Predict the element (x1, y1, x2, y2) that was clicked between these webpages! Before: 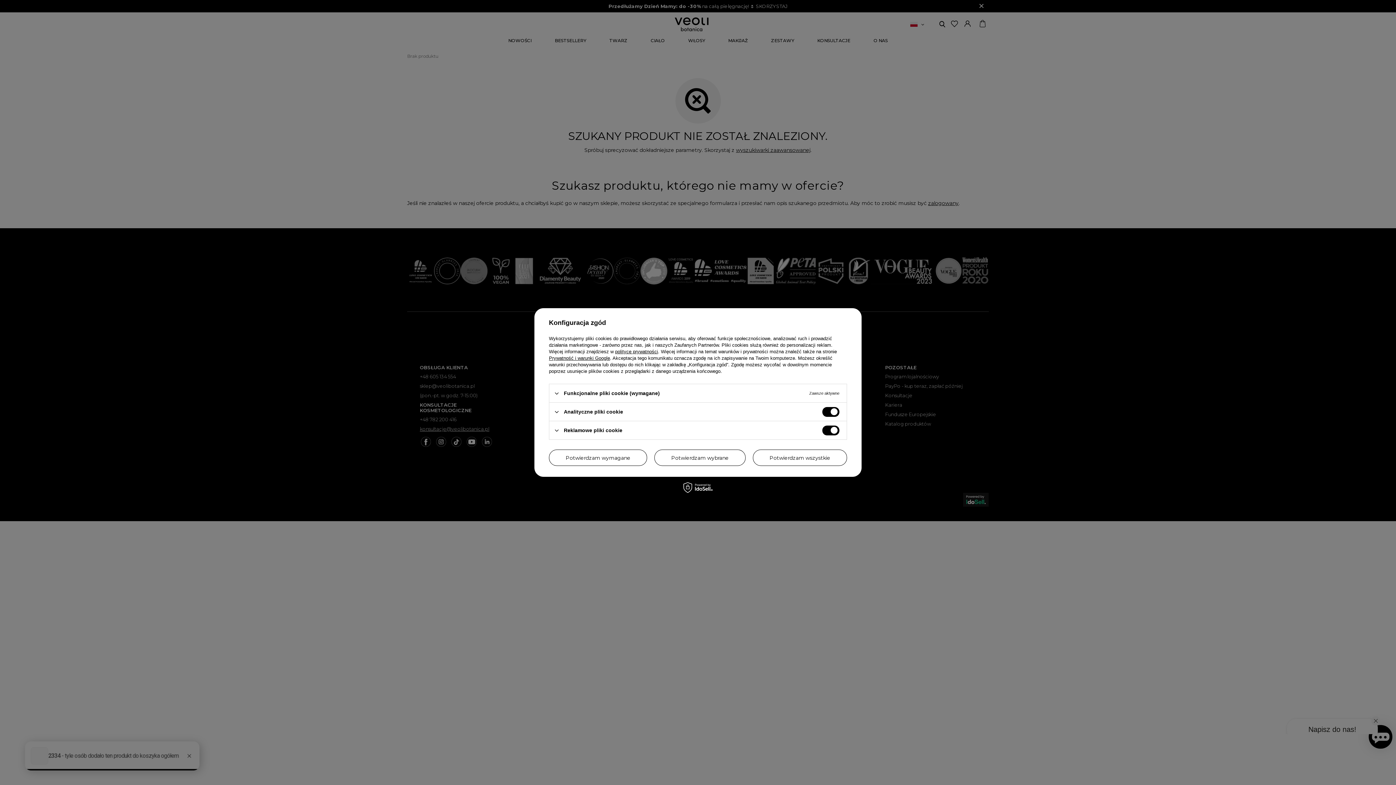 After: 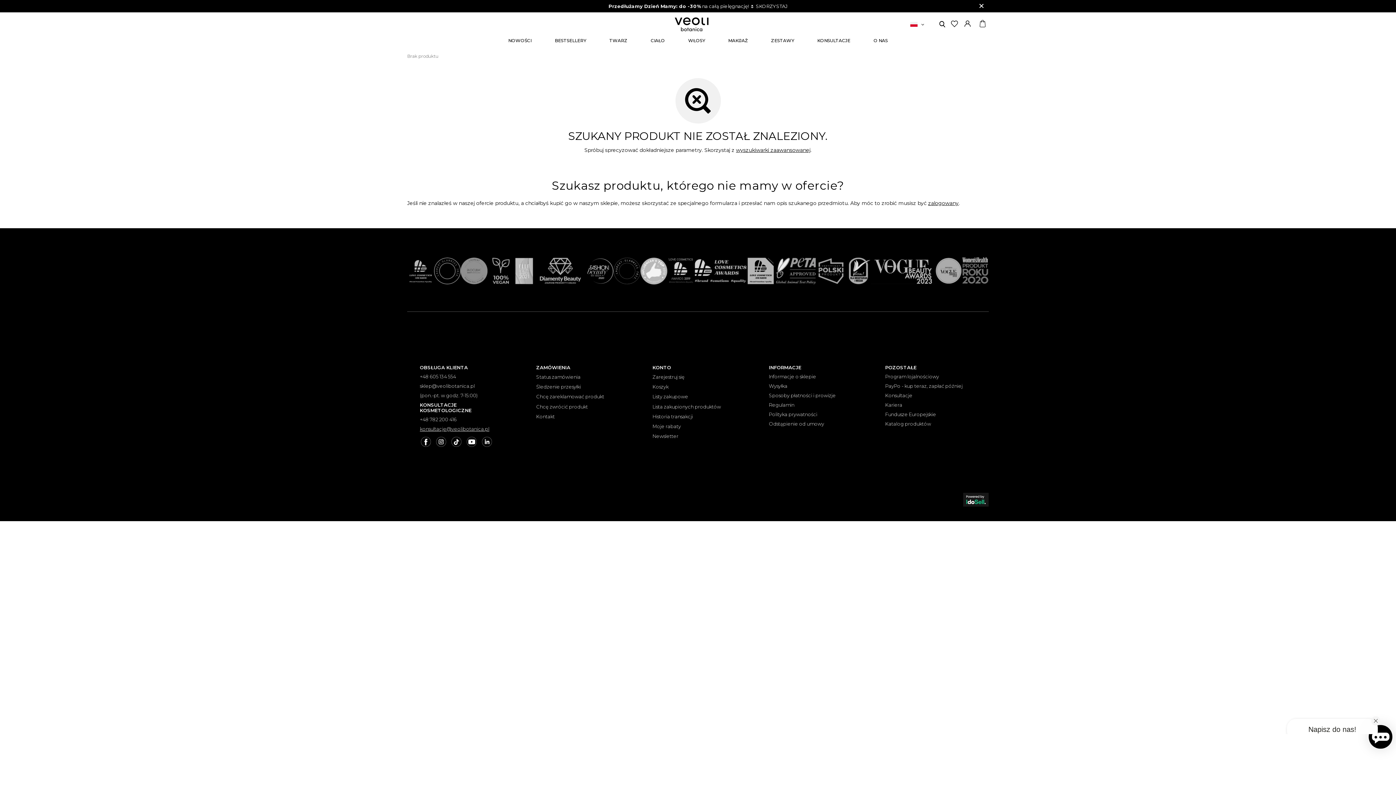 Action: label: Potwierdzam wymagane bbox: (549, 449, 647, 466)